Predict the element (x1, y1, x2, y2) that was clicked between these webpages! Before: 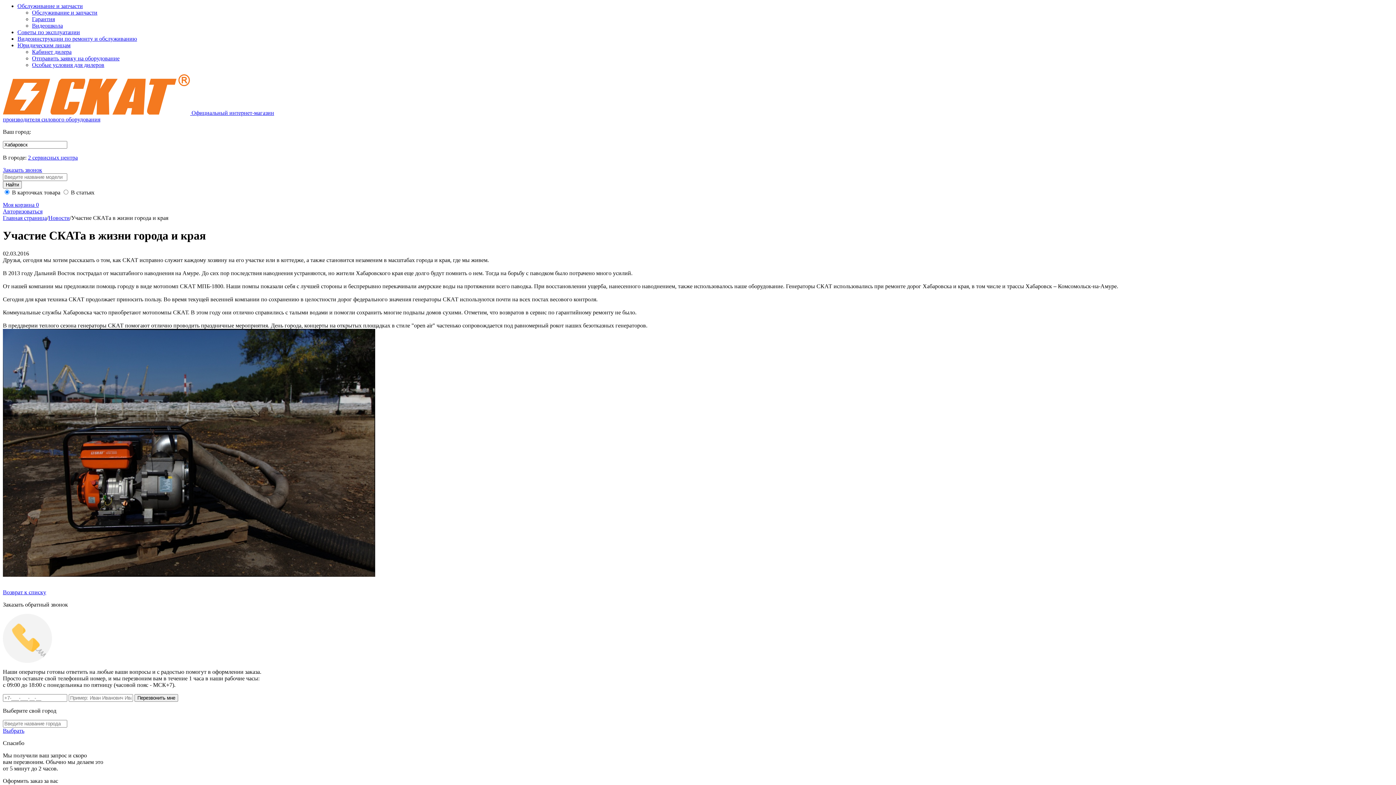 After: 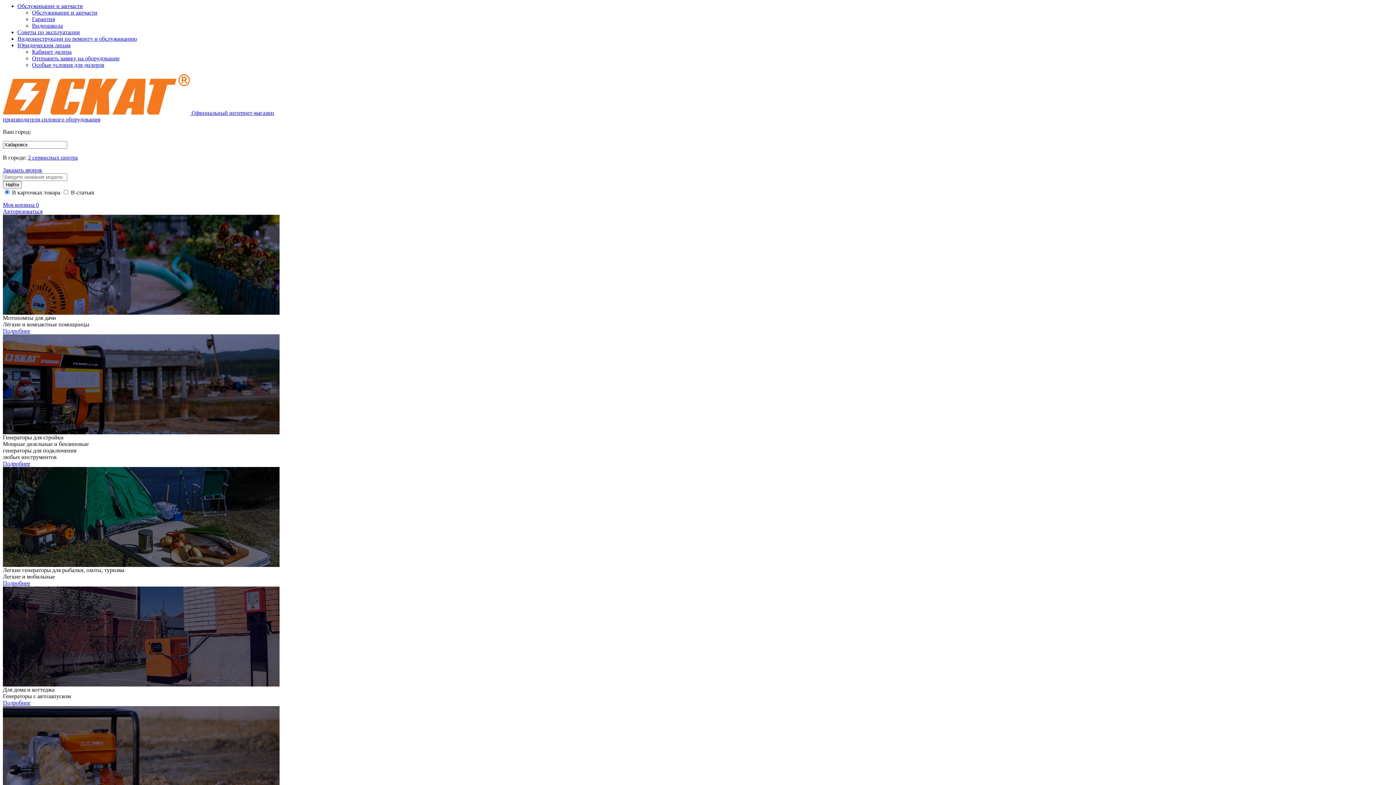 Action: label: Главная страница bbox: (2, 214, 46, 221)